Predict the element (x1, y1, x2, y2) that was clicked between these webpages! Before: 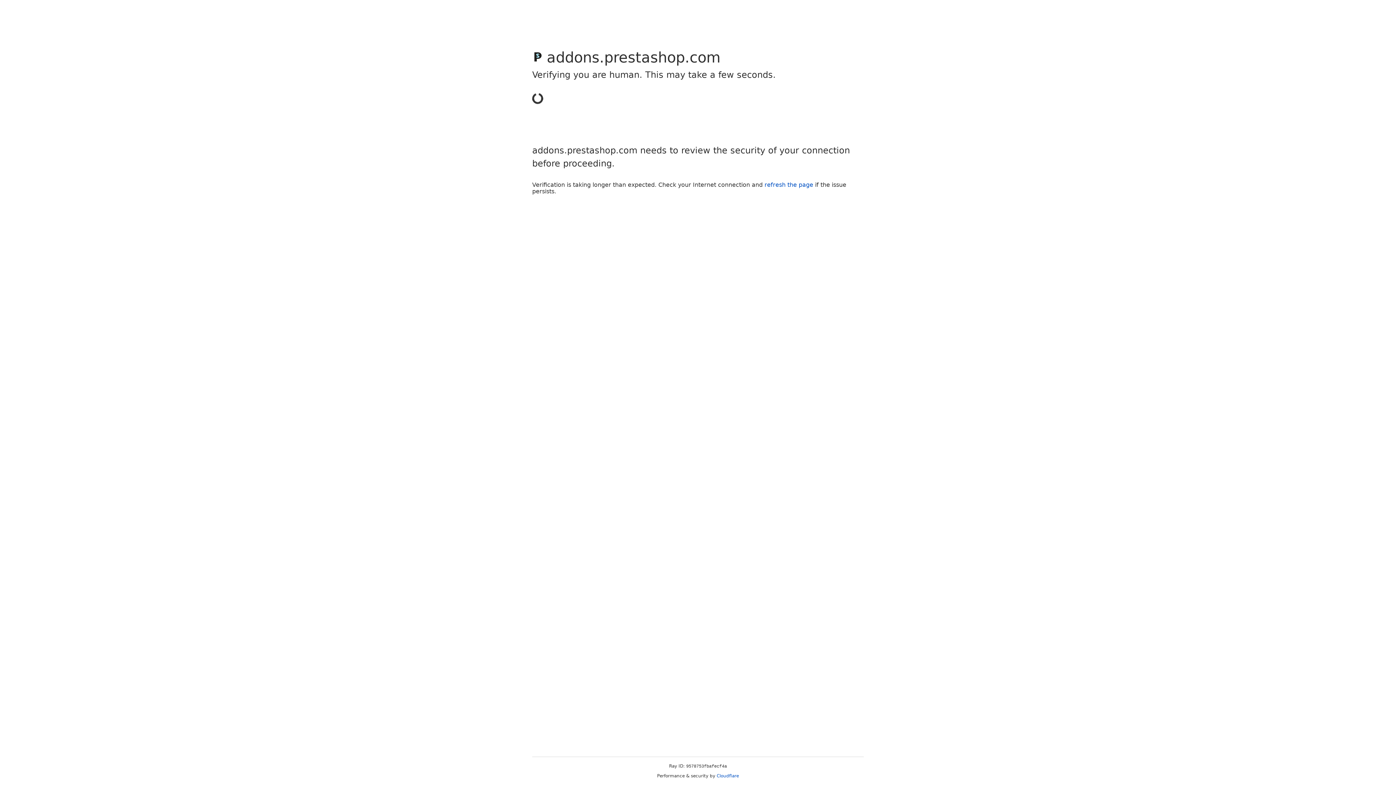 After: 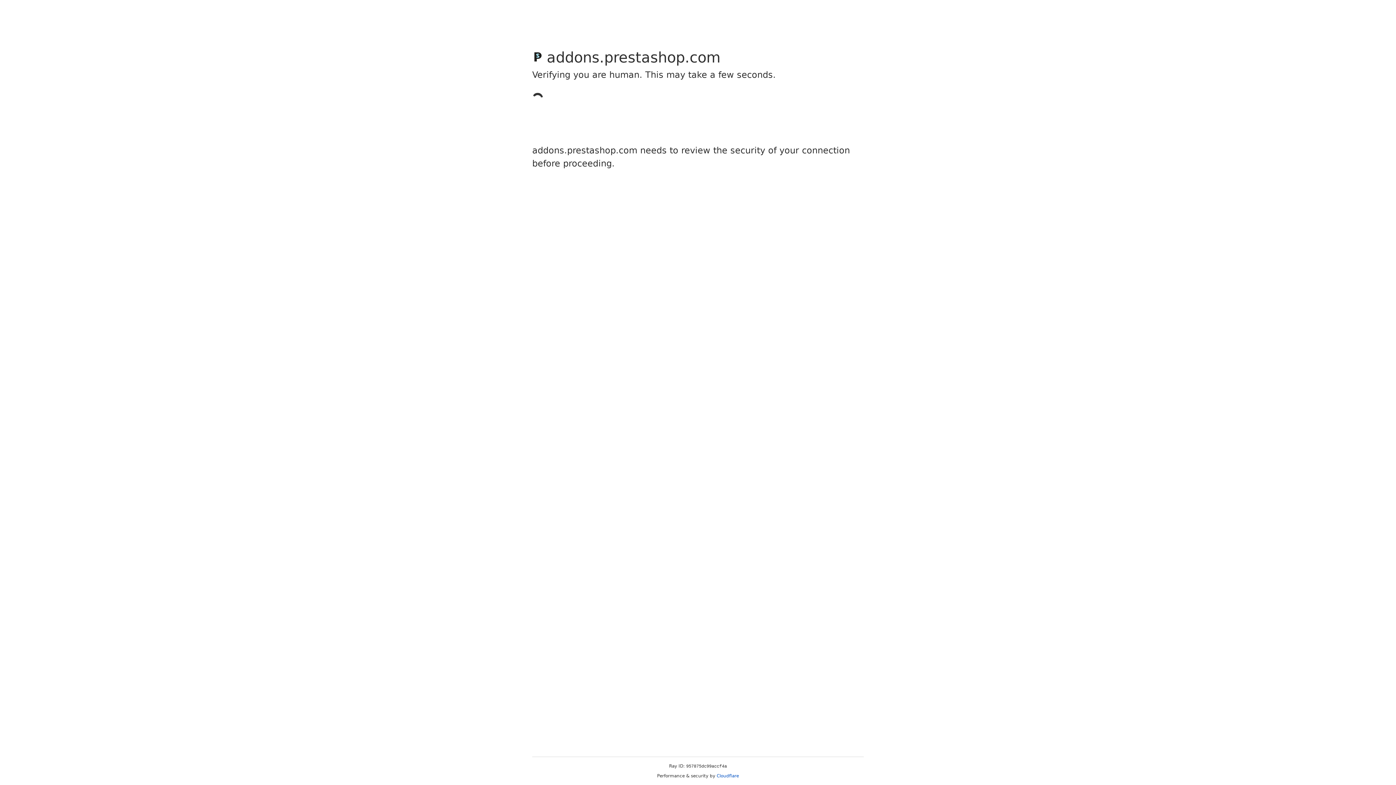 Action: label: Cloudflare bbox: (716, 773, 739, 778)